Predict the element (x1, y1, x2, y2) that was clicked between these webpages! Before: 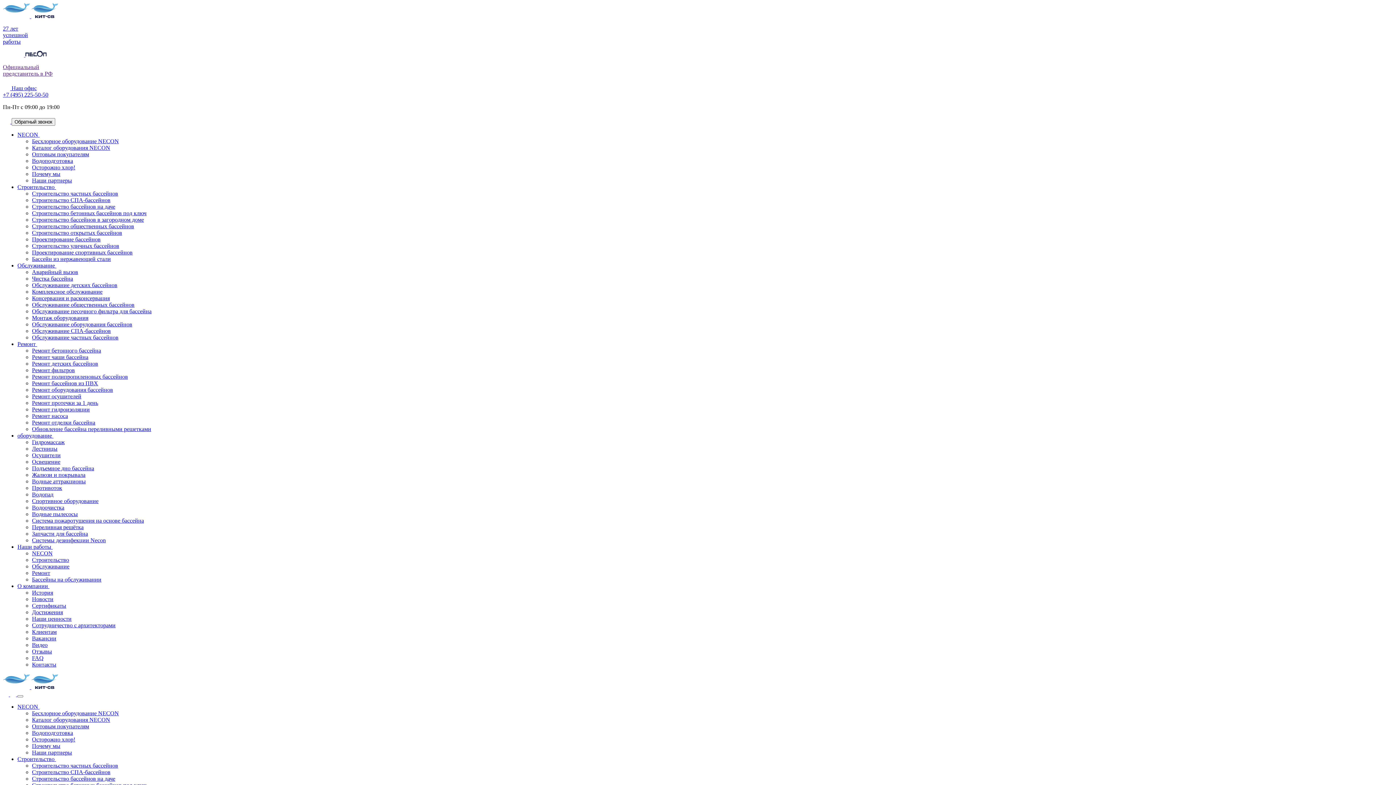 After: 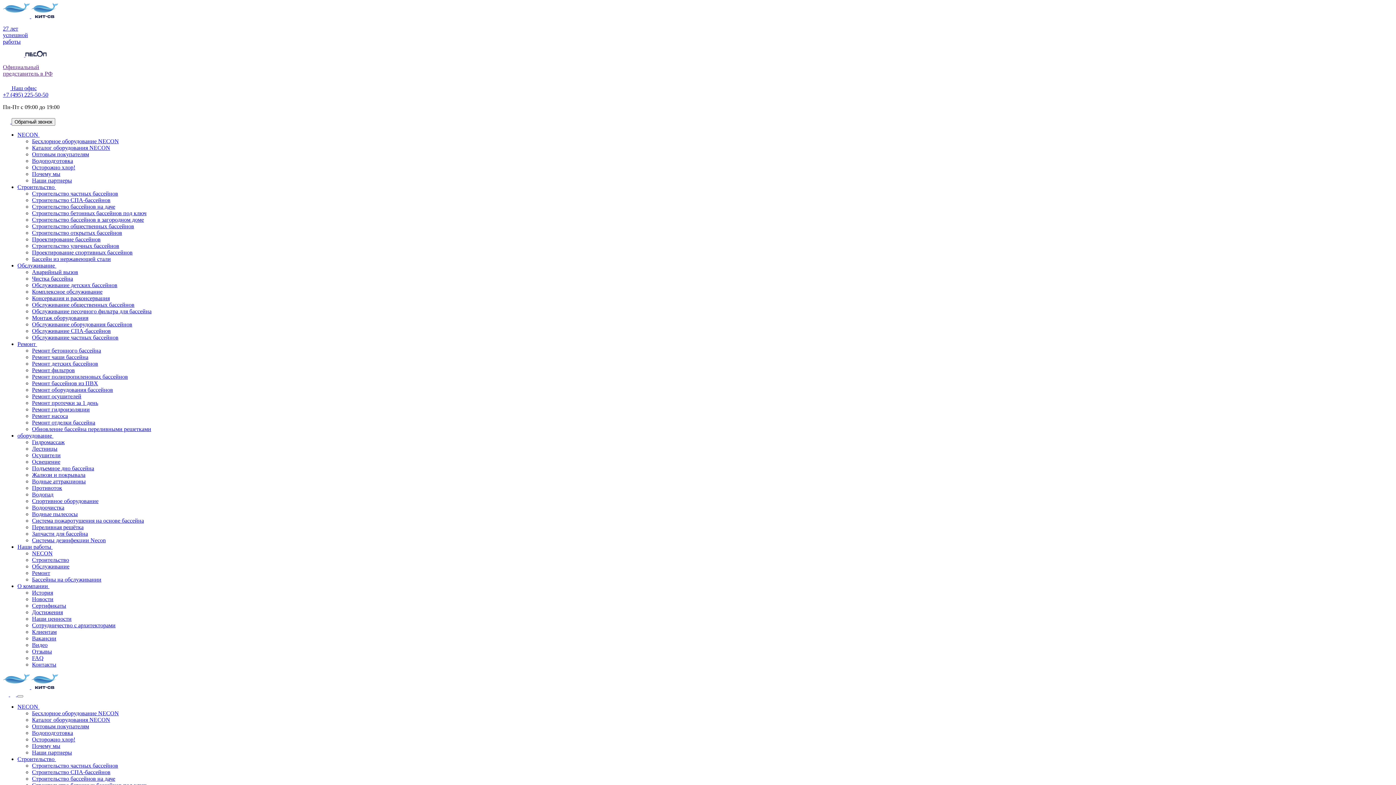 Action: label: NECON  bbox: (17, 131, 44, 137)